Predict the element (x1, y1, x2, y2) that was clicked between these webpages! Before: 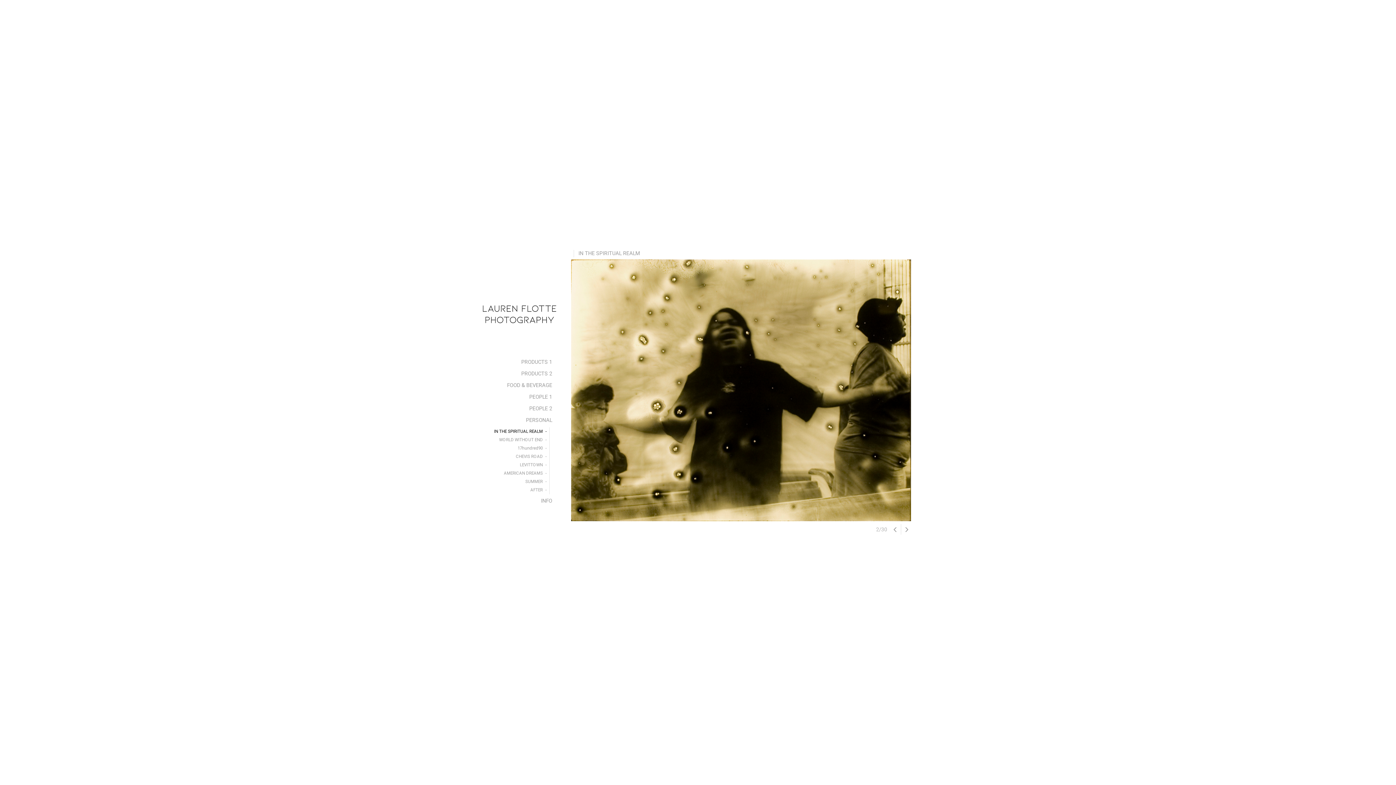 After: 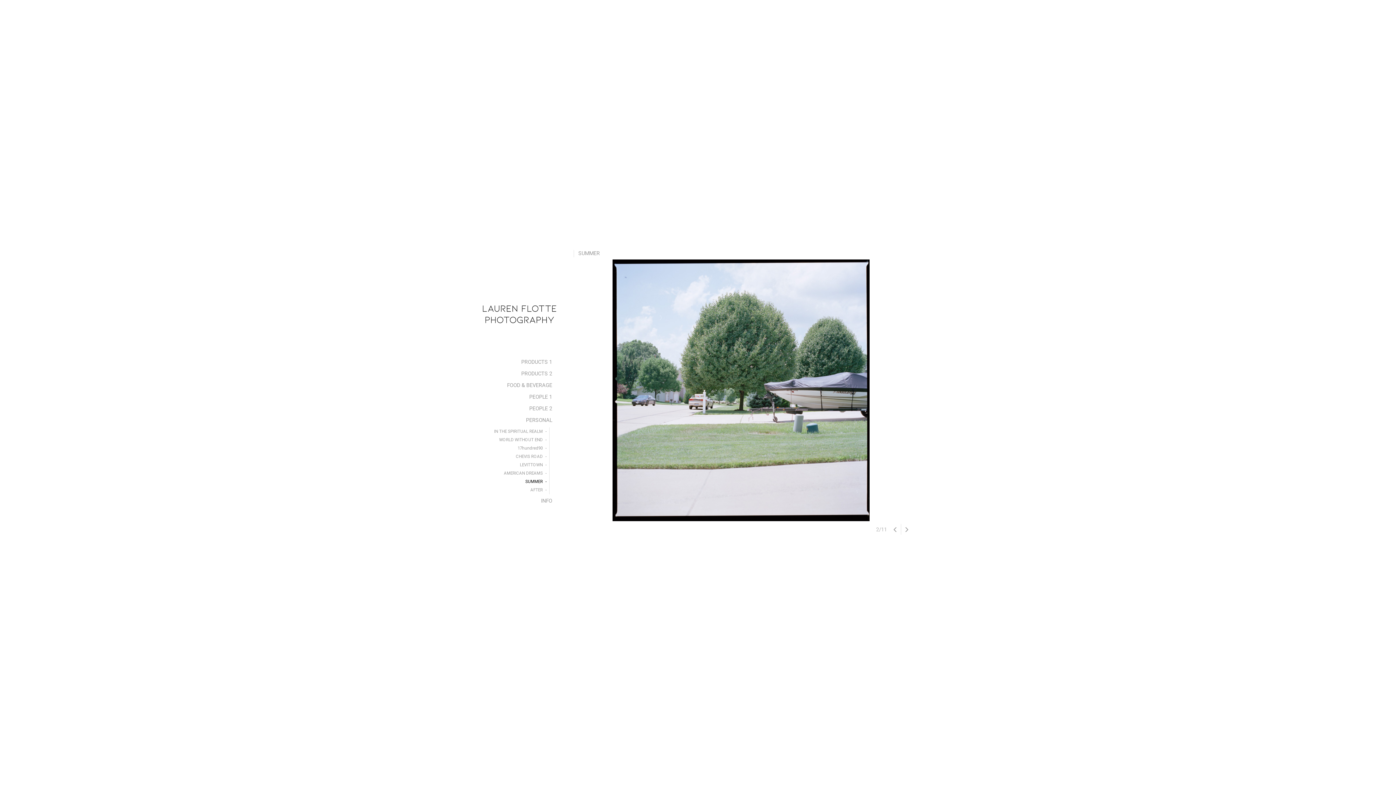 Action: label: SUMMER bbox: (482, 477, 549, 486)